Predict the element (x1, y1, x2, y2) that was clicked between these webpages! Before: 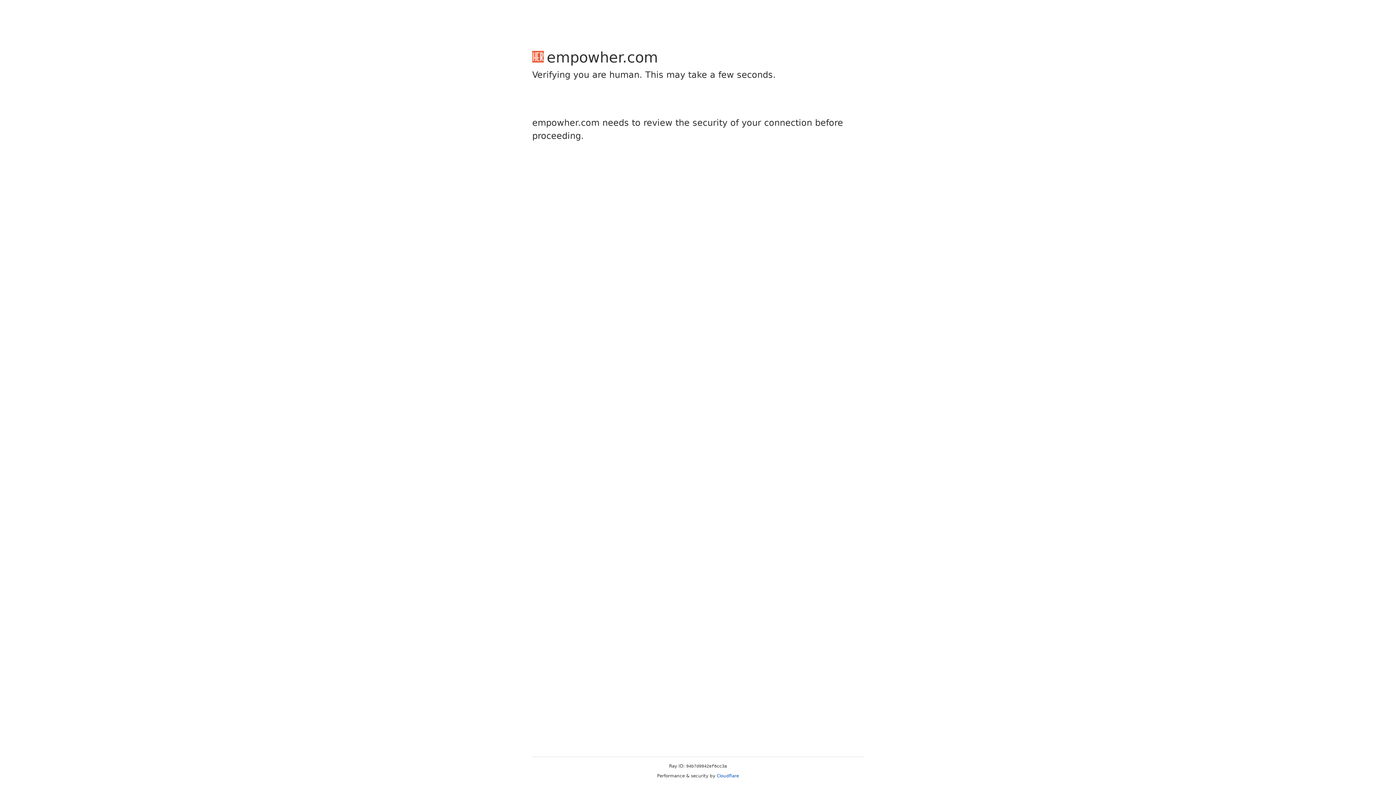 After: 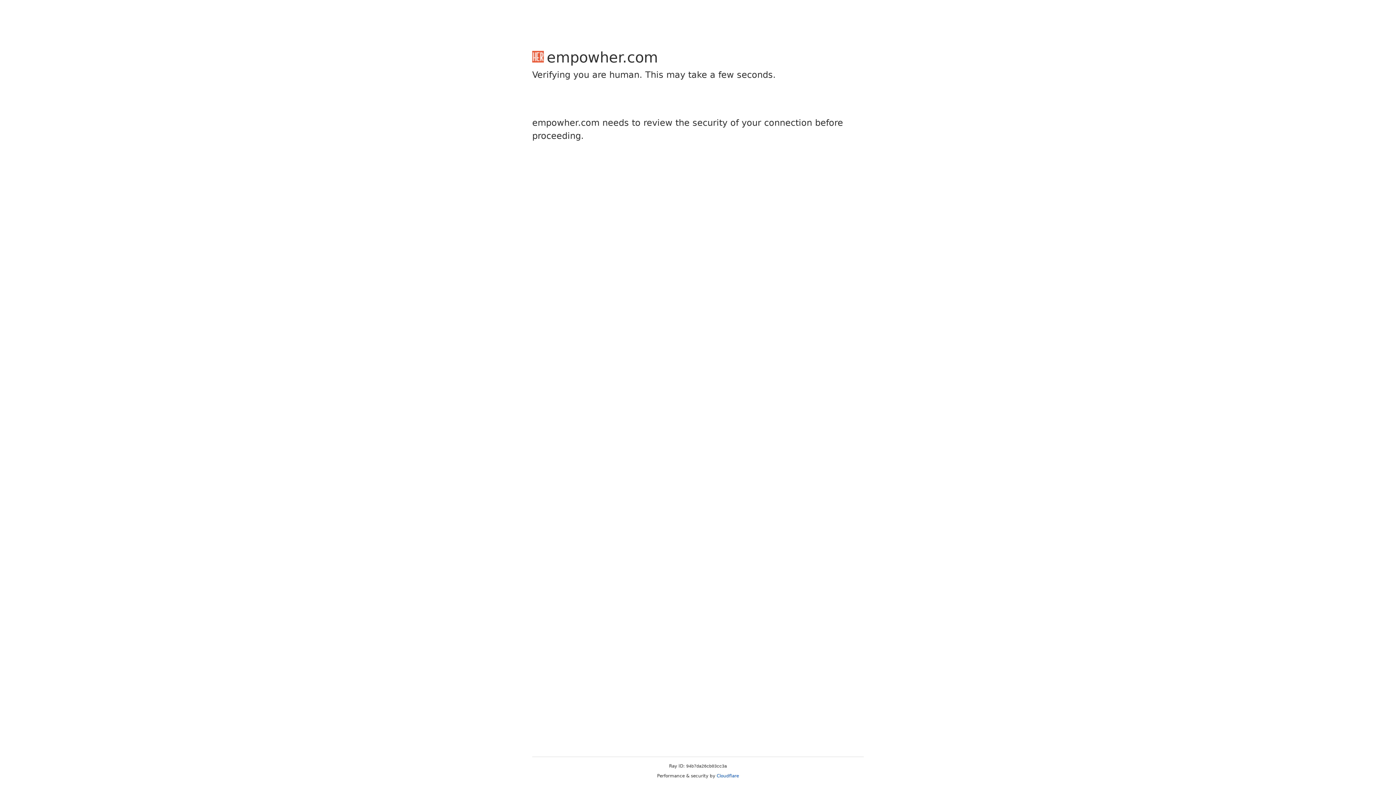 Action: bbox: (716, 773, 739, 778) label: Cloudflare